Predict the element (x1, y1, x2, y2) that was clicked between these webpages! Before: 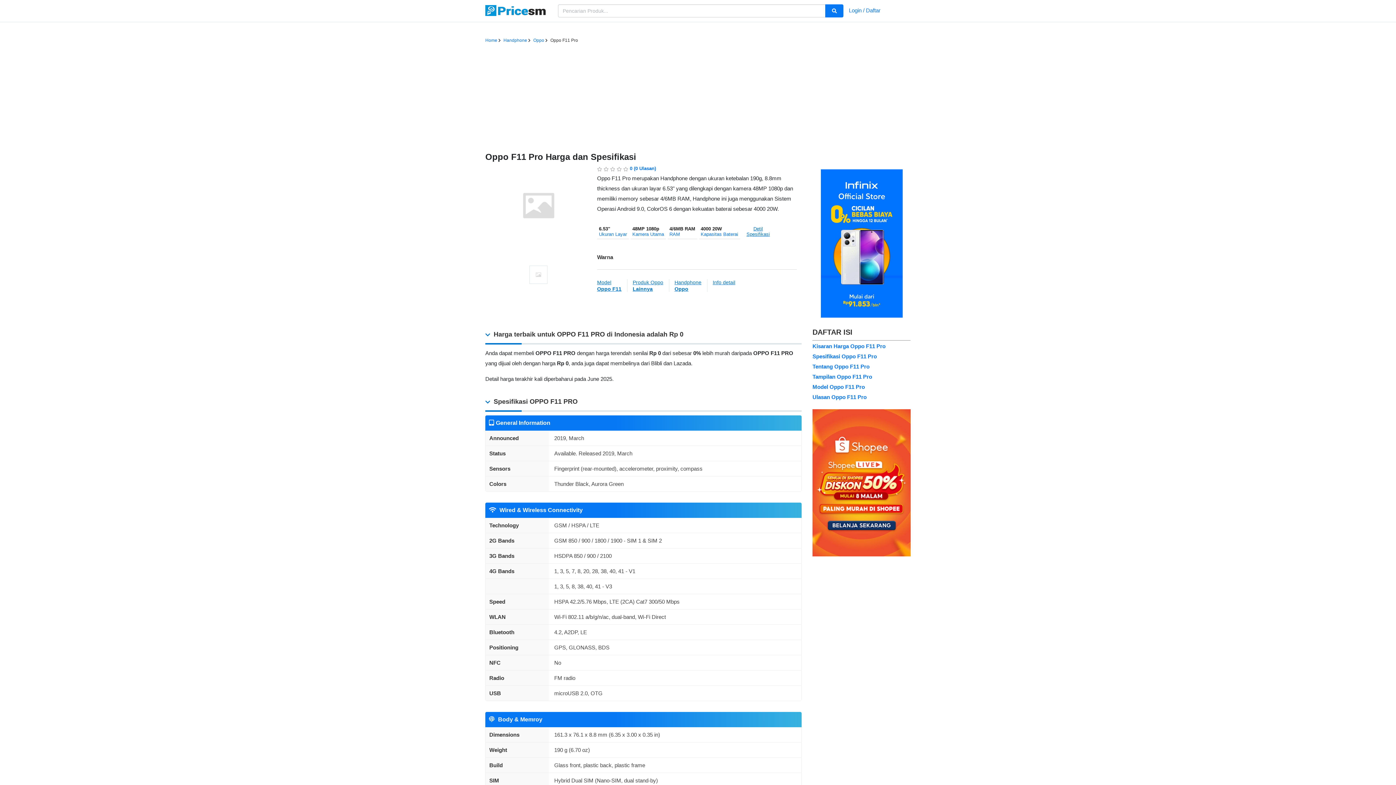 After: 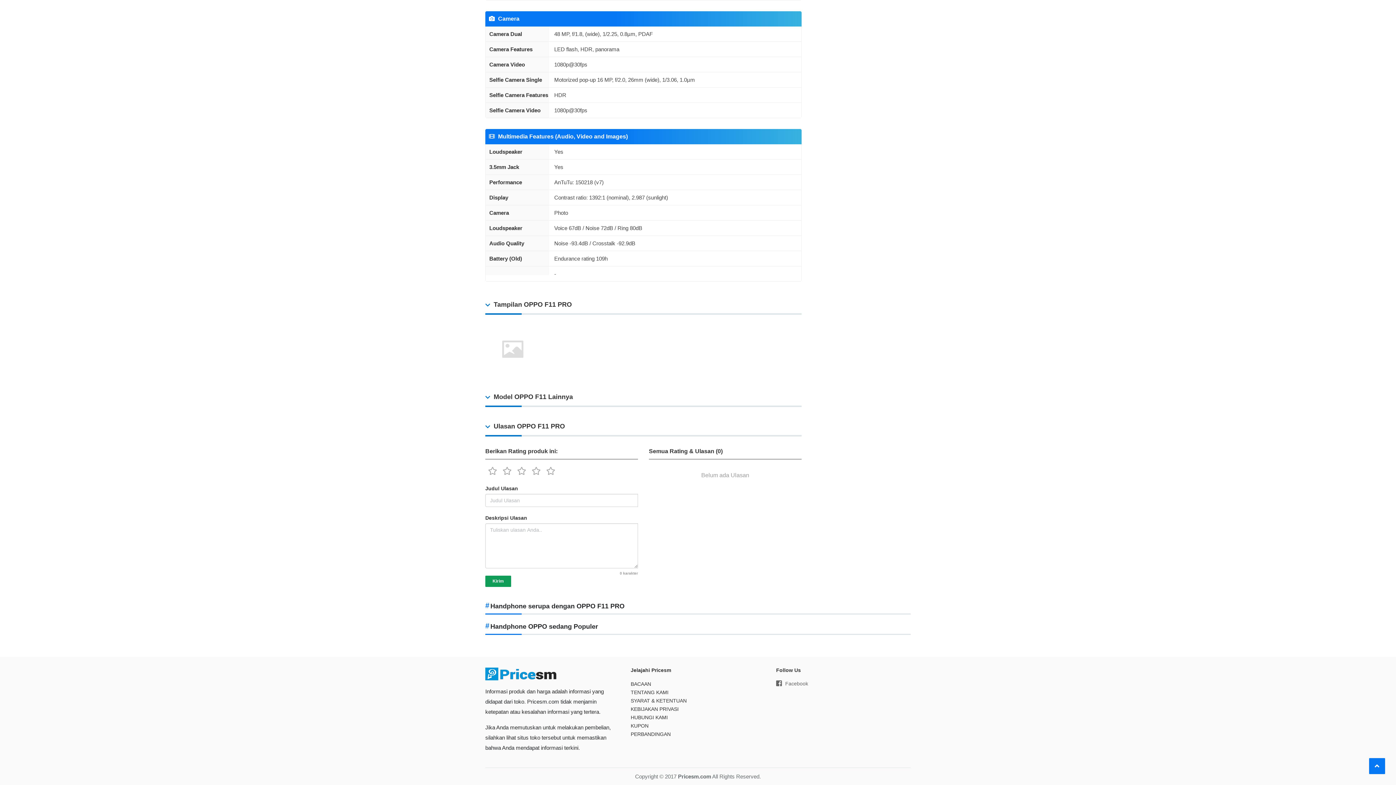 Action: label: Ulasan Oppo F11 Pro bbox: (812, 394, 866, 400)